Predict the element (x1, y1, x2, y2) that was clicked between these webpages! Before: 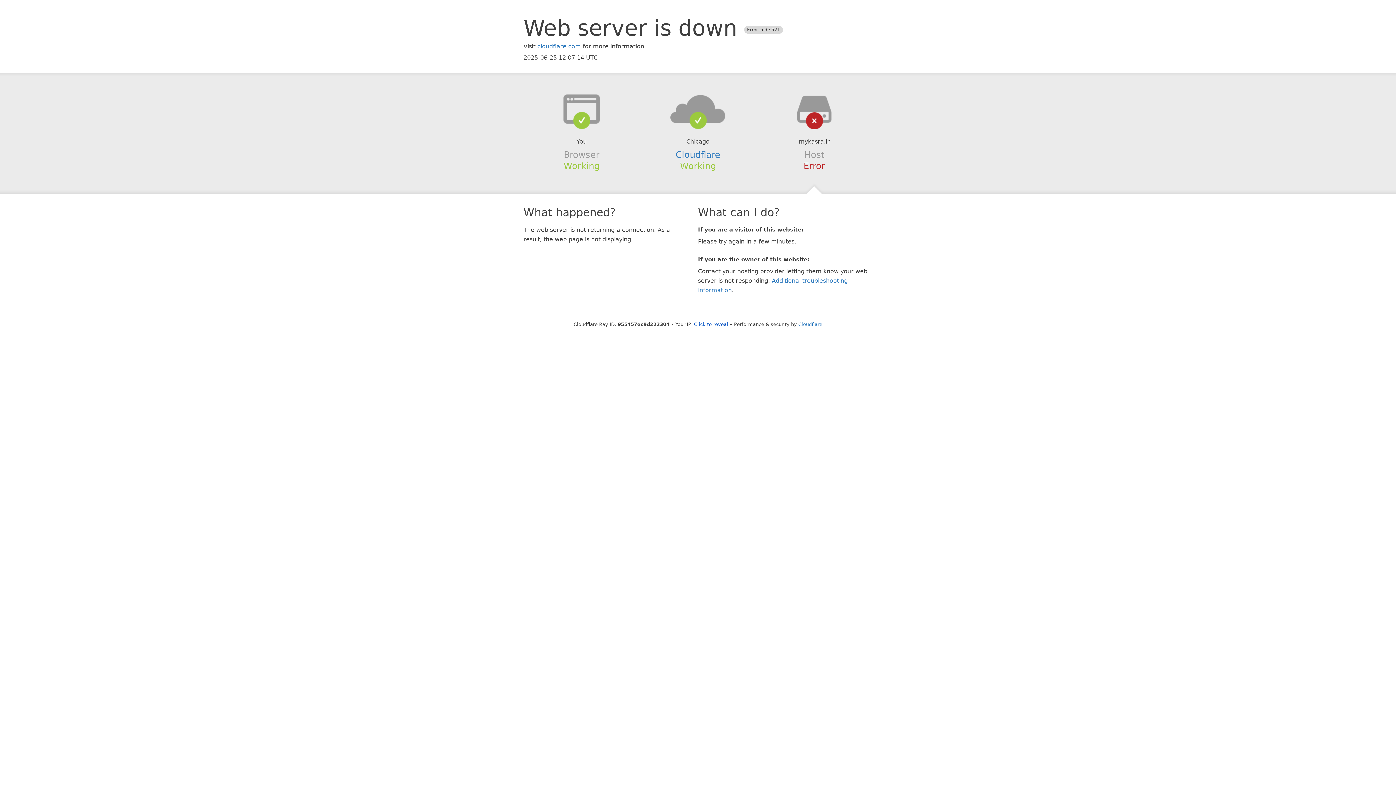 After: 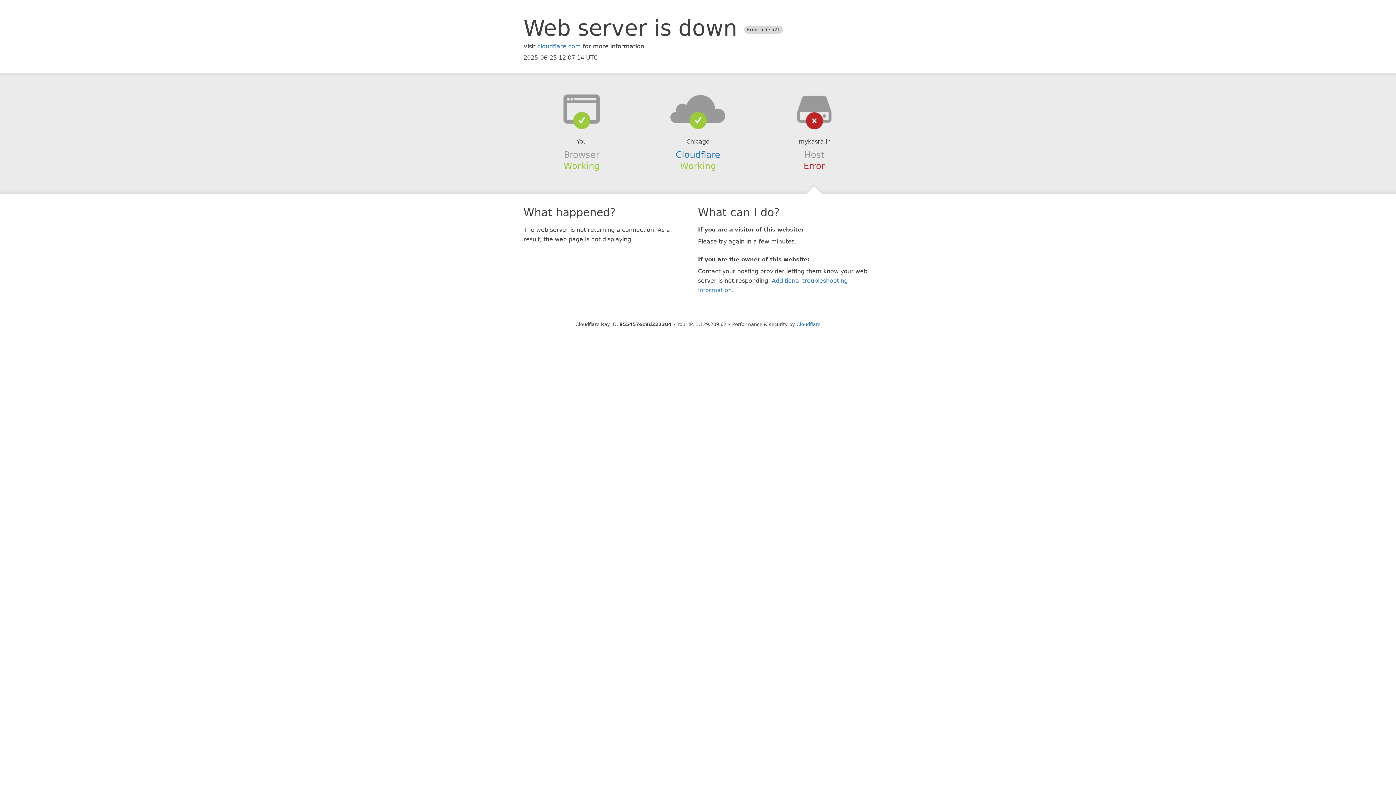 Action: label: Click to reveal bbox: (694, 321, 728, 327)